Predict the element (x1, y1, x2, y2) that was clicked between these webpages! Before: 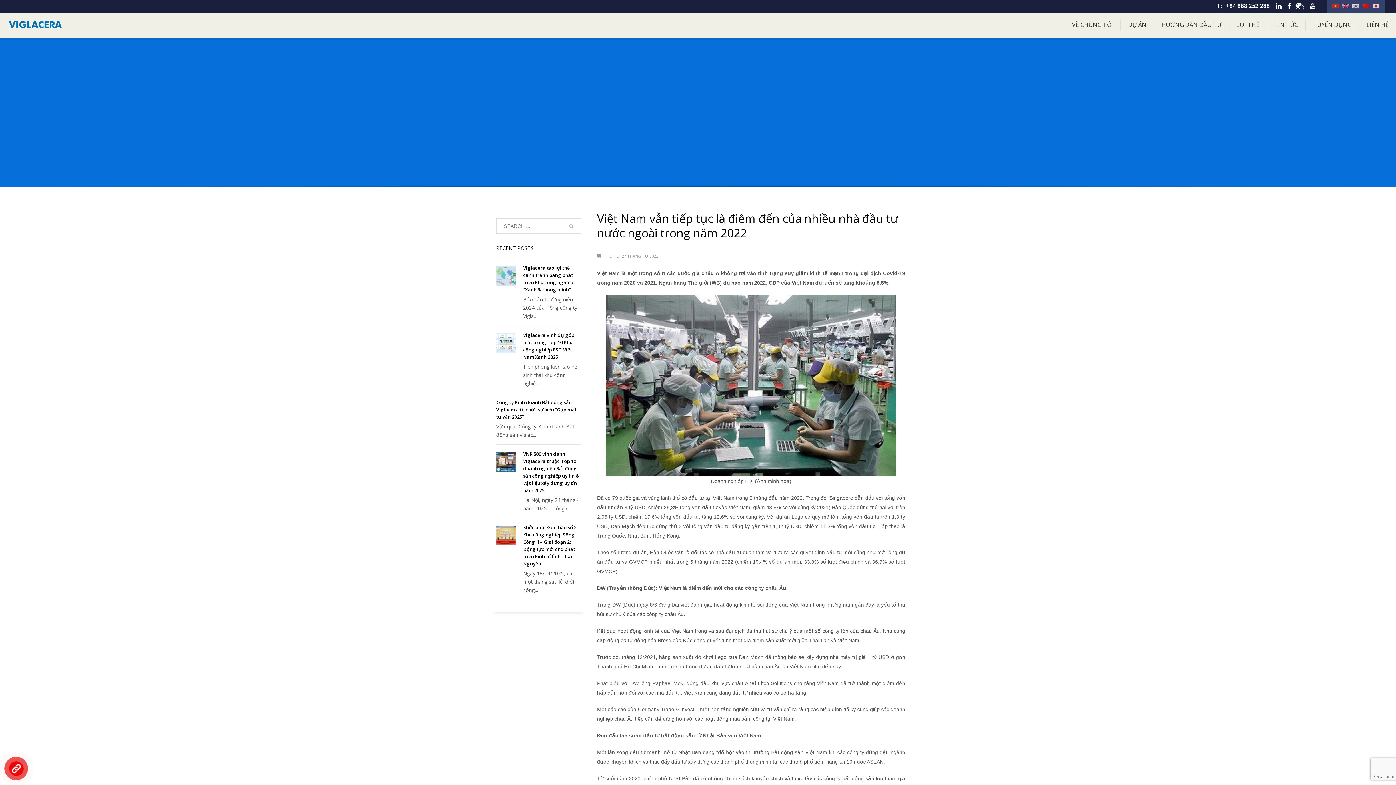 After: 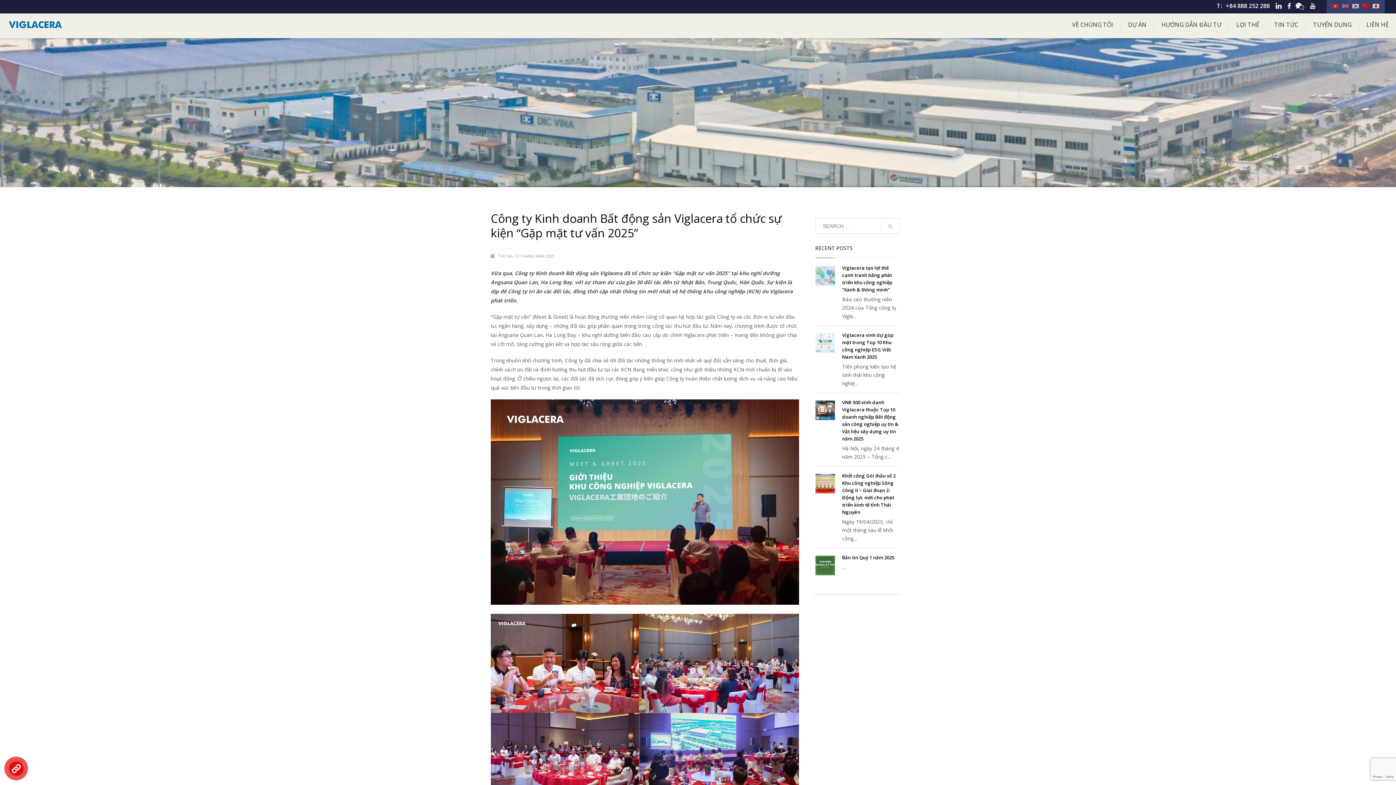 Action: bbox: (496, 399, 576, 420) label: Công ty Kinh doanh Bất động sản Viglacera tổ chức sự kiện “Gặp mặt tư vấn 2025”